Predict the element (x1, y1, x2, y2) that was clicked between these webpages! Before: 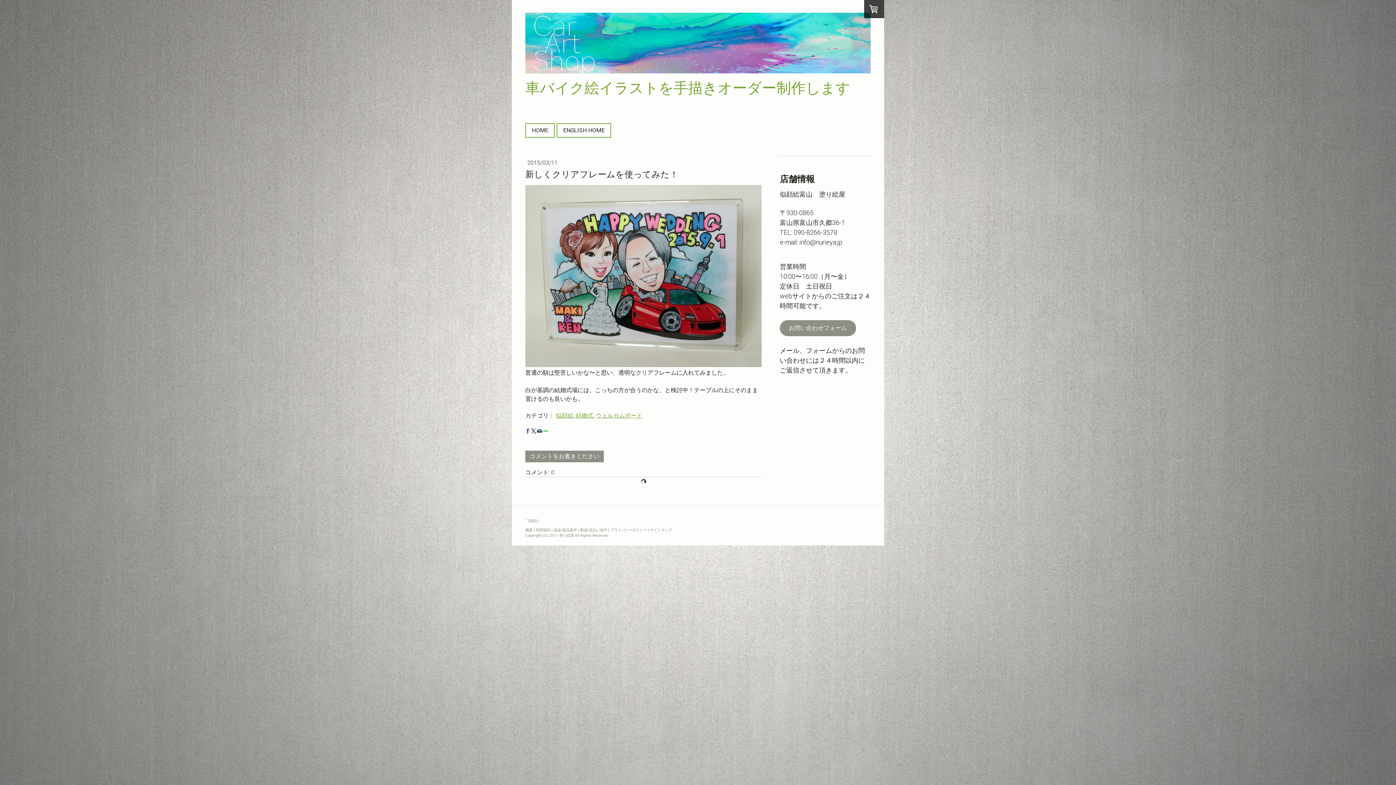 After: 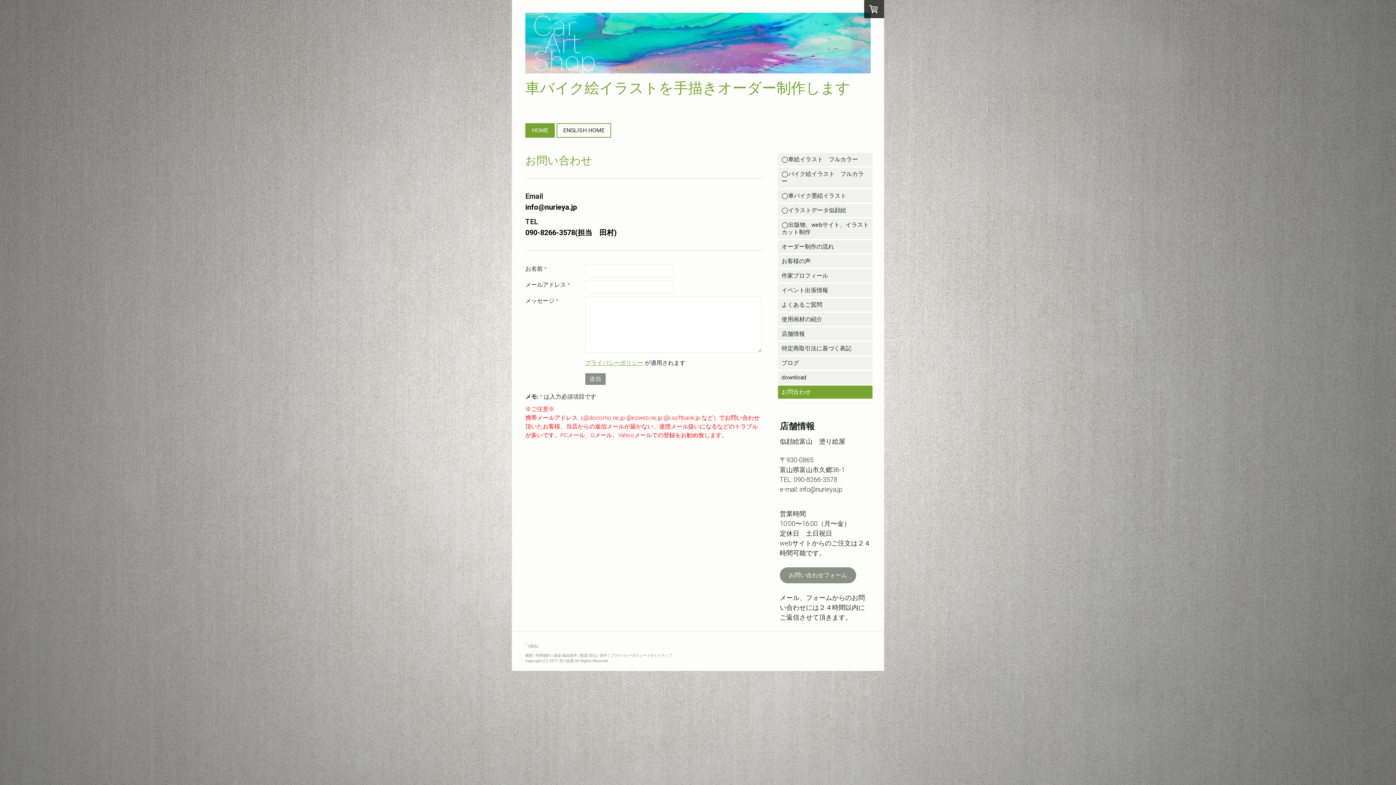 Action: bbox: (780, 320, 856, 336) label: お問い合わせフォーム